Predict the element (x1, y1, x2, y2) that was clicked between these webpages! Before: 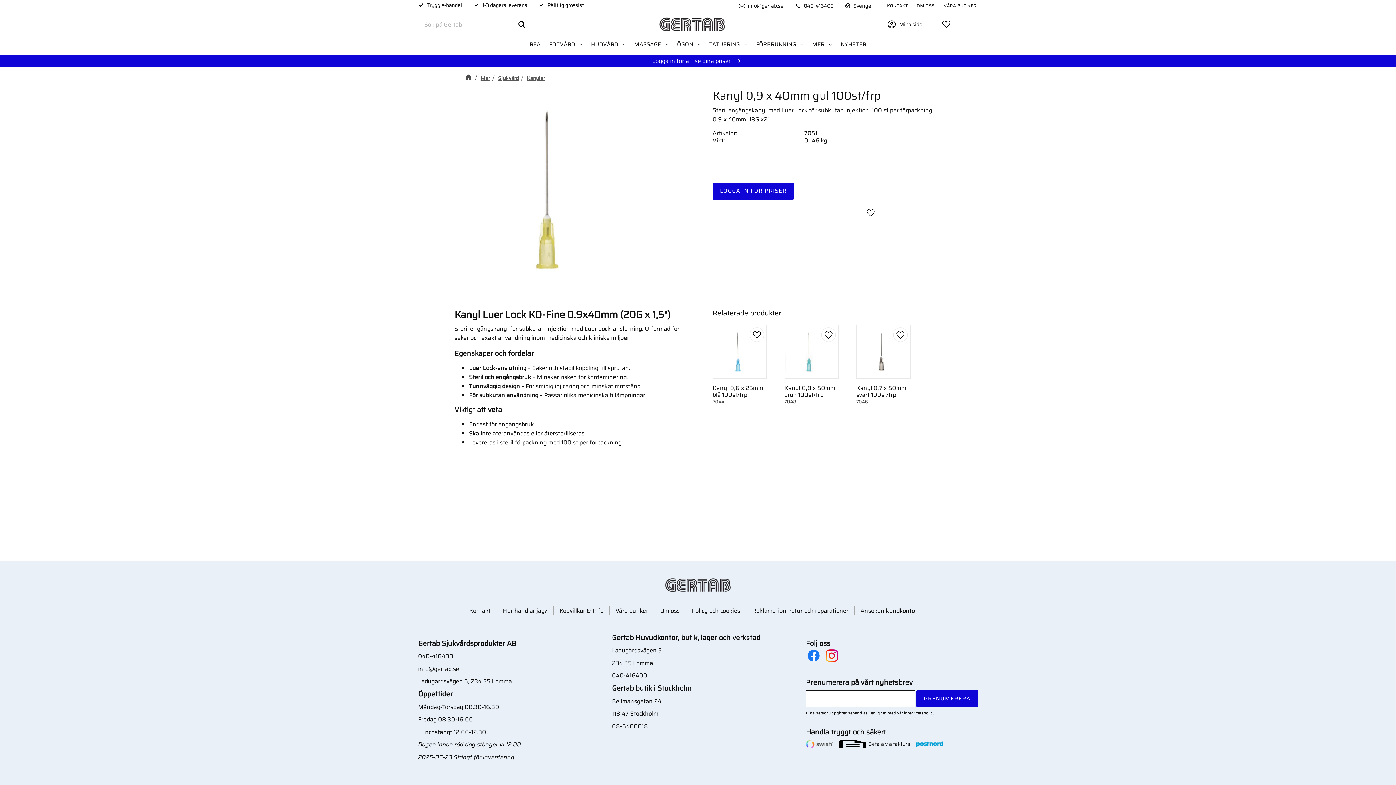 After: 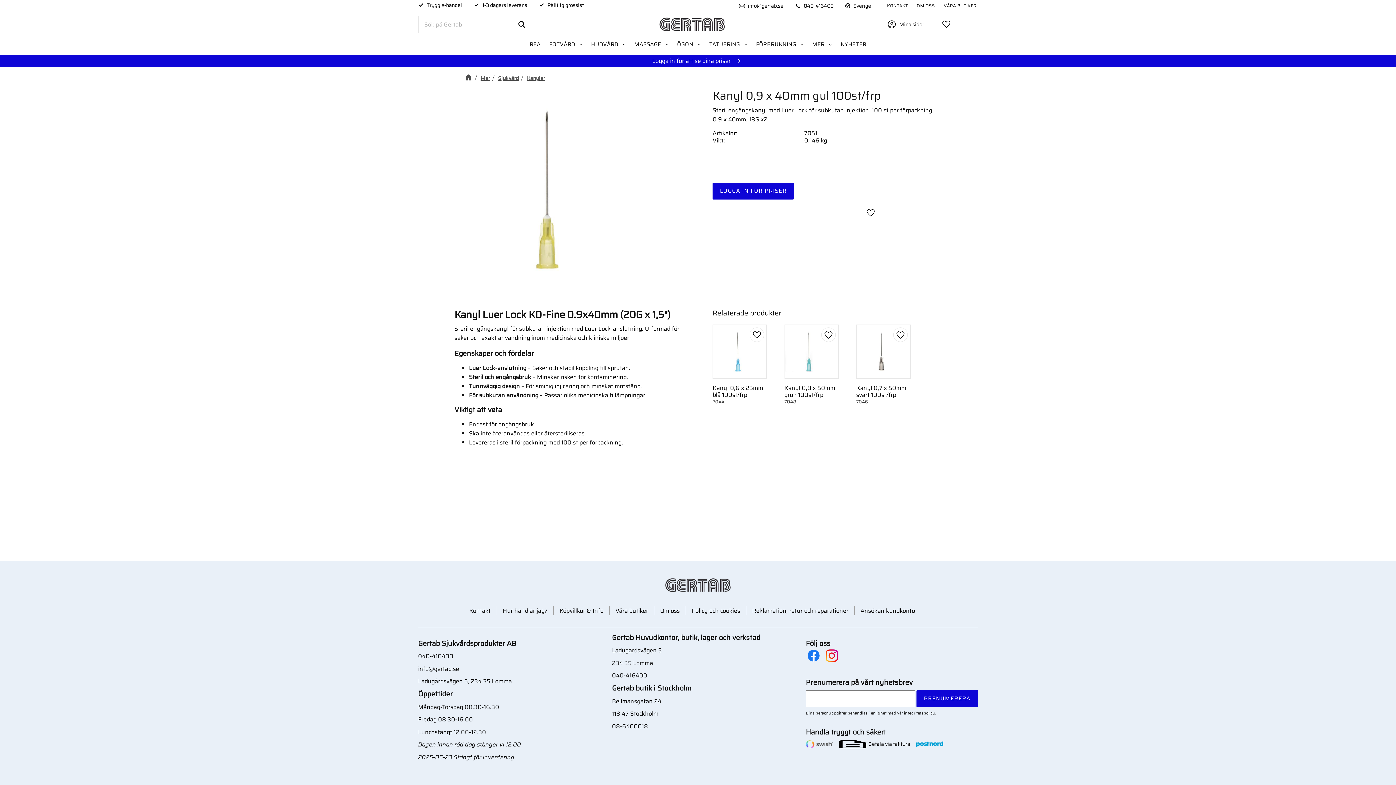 Action: bbox: (824, 648, 839, 666)